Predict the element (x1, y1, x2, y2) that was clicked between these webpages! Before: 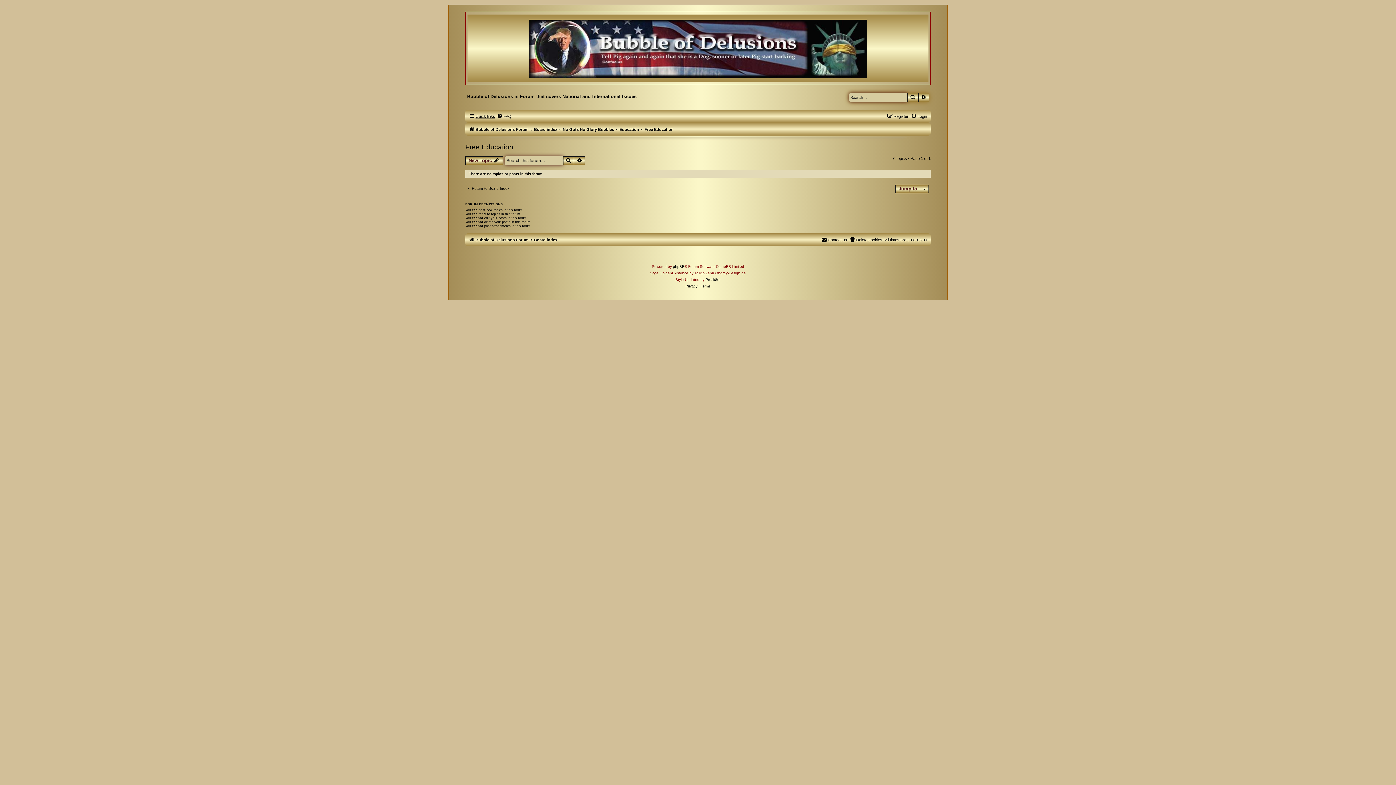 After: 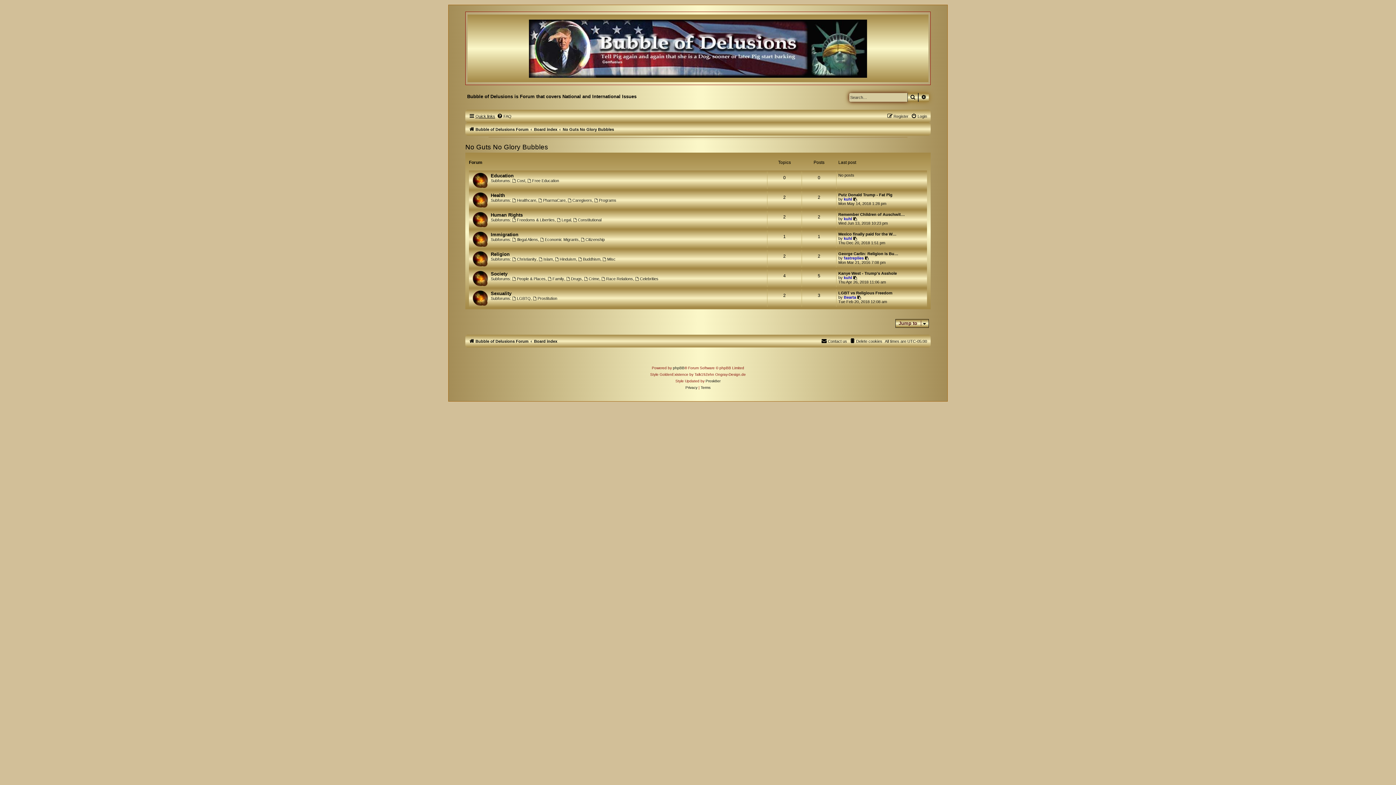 Action: label: No Guts No Glory Bubbles bbox: (562, 127, 614, 131)